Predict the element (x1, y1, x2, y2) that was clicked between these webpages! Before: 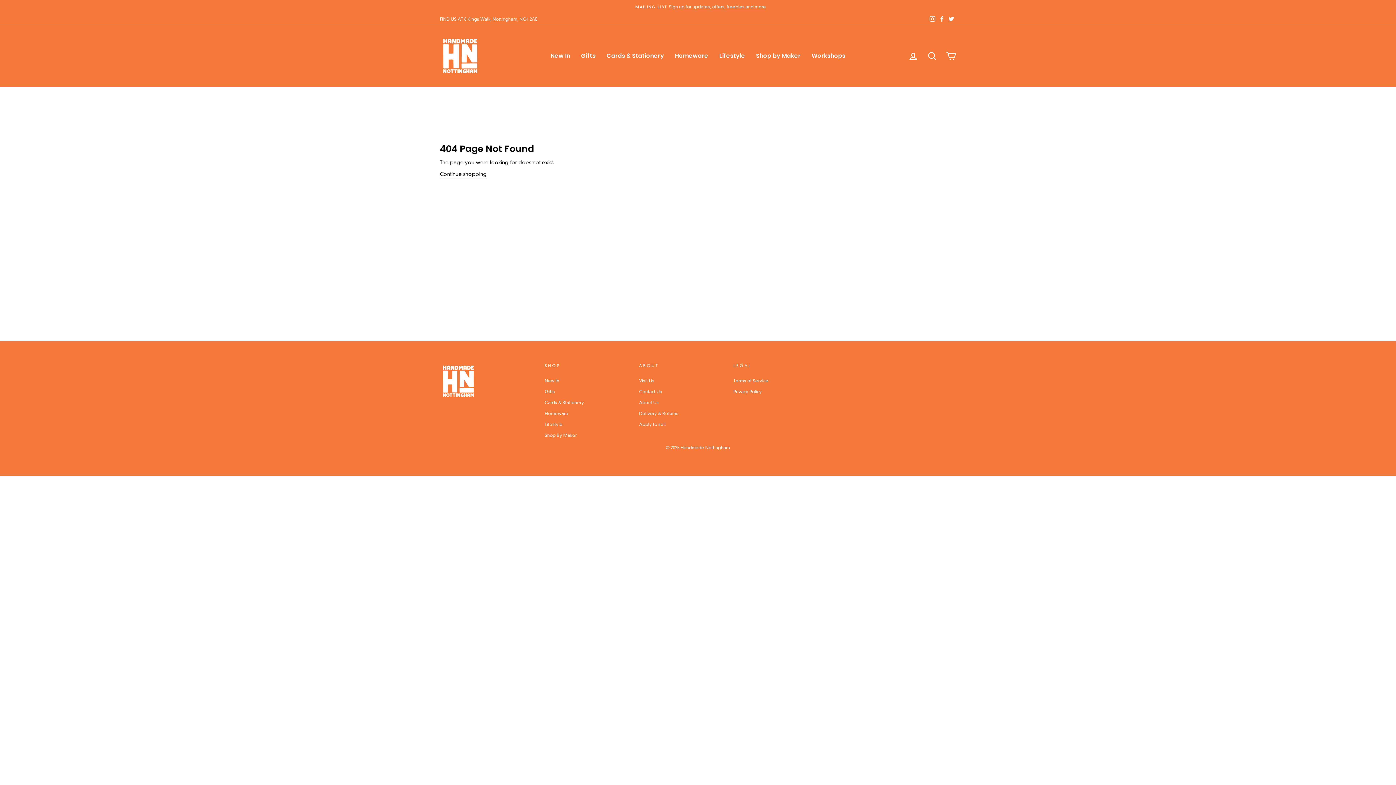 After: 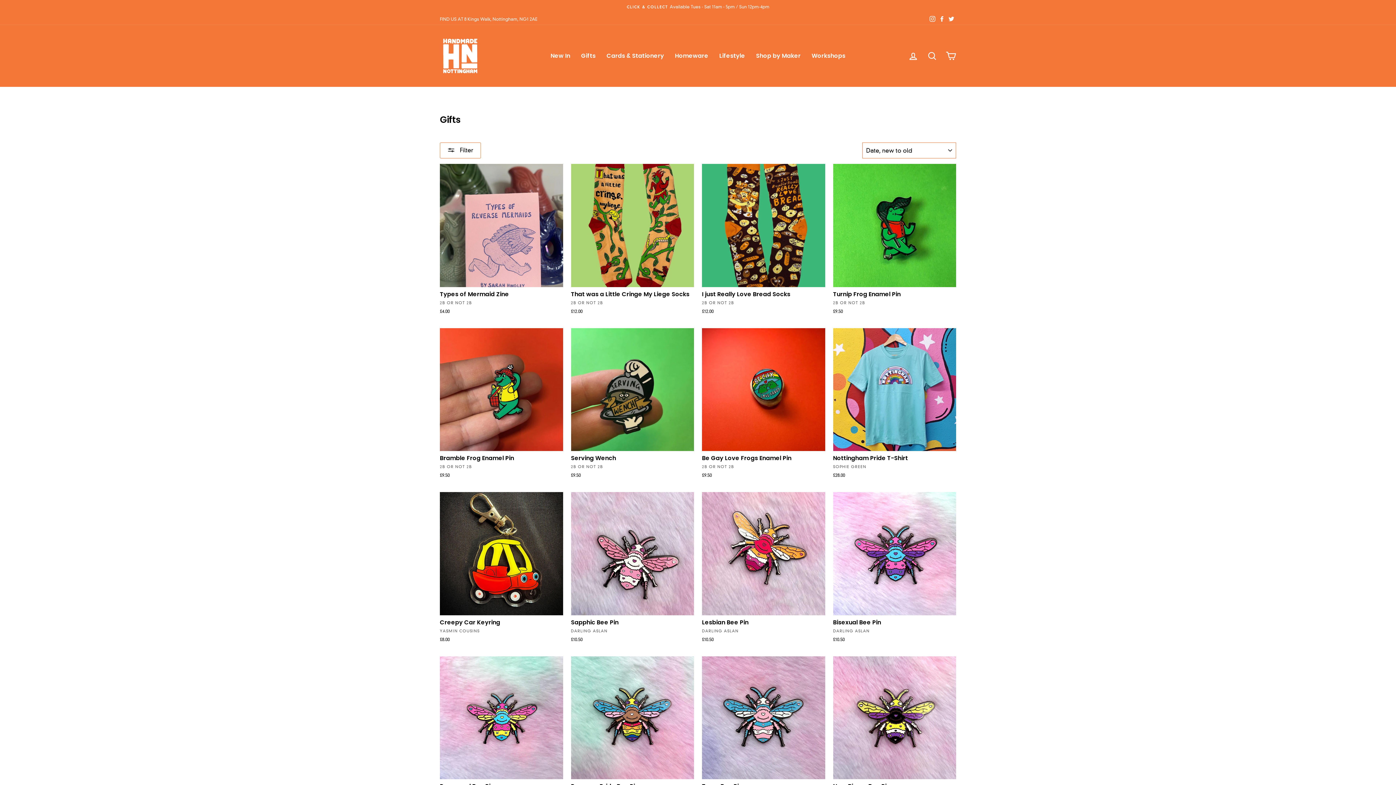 Action: label: Gifts bbox: (544, 387, 555, 397)